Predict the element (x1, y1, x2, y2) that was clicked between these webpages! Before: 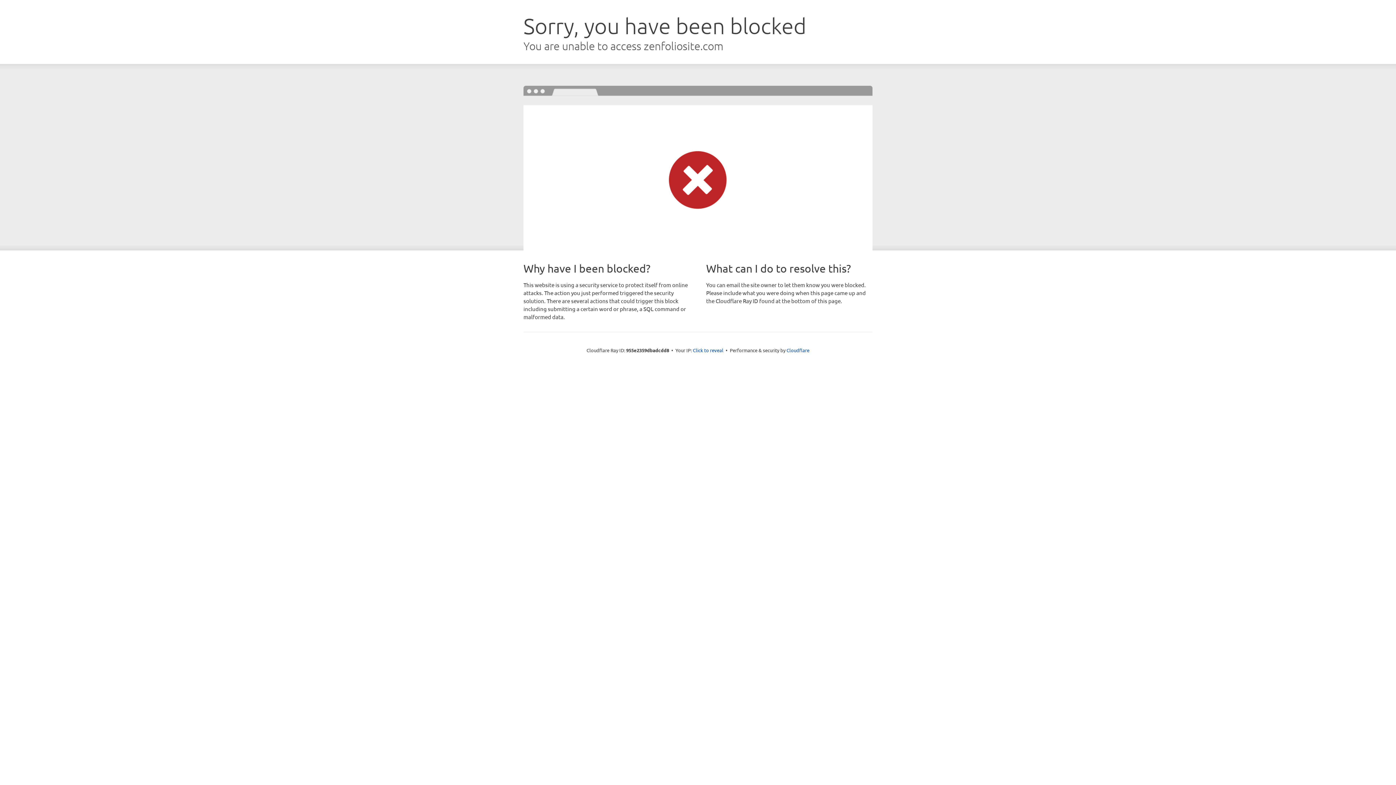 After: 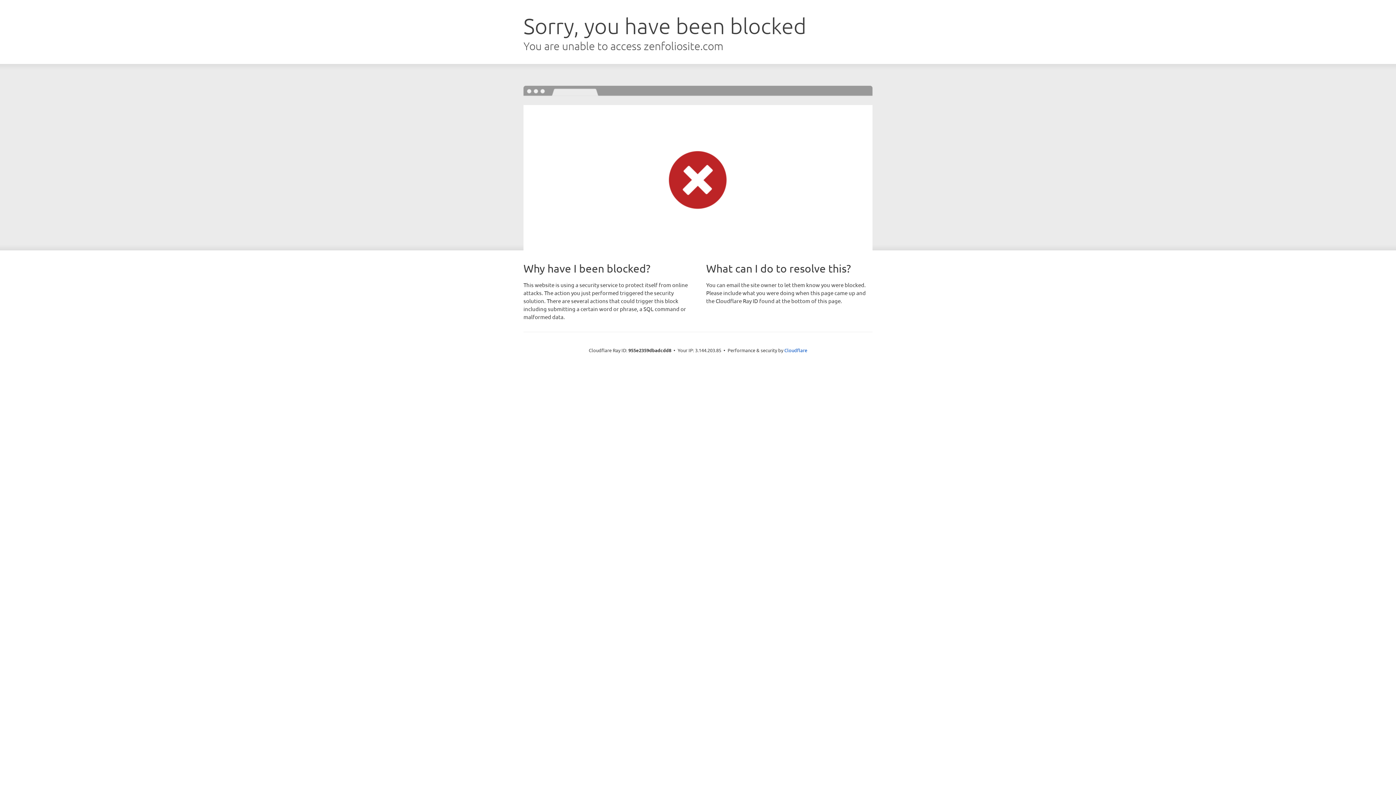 Action: label: Click to reveal bbox: (693, 346, 723, 353)